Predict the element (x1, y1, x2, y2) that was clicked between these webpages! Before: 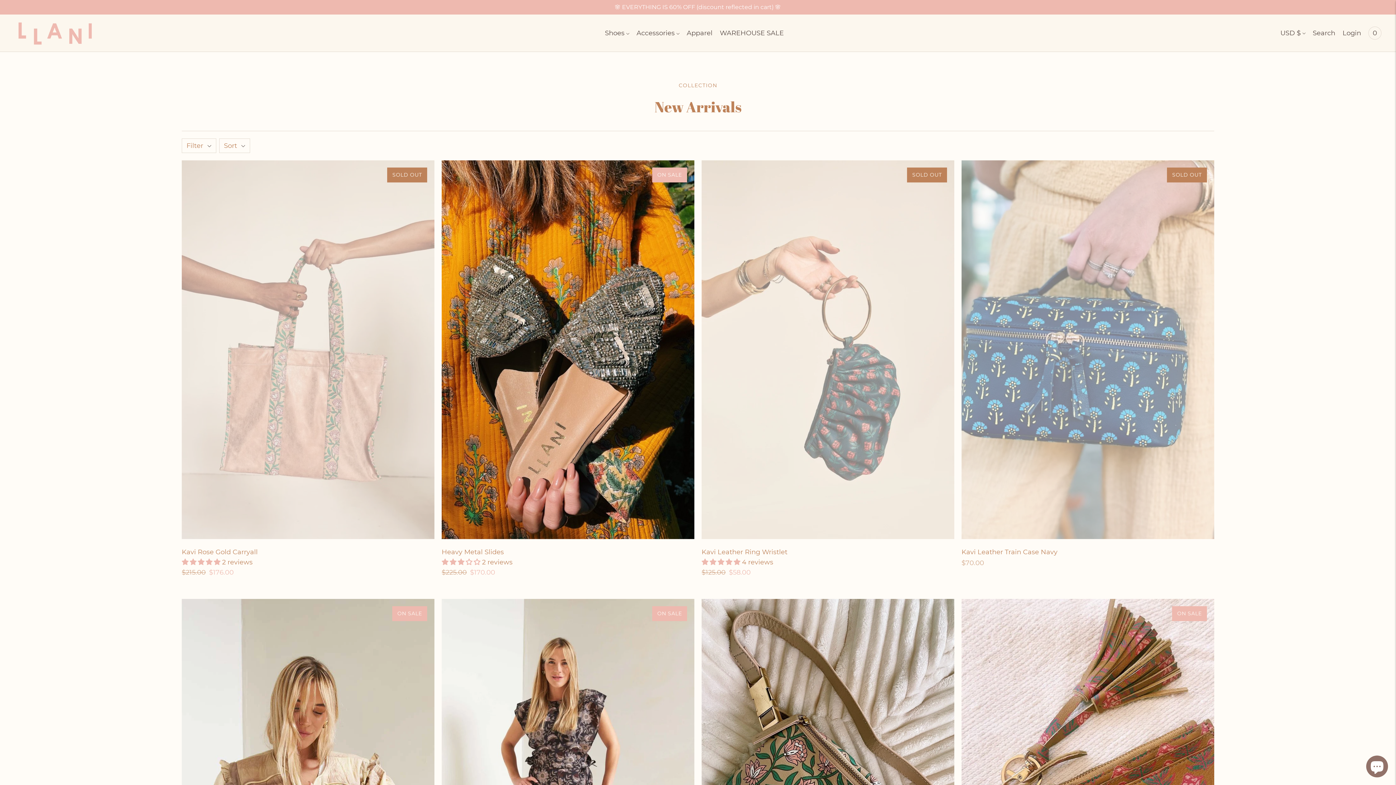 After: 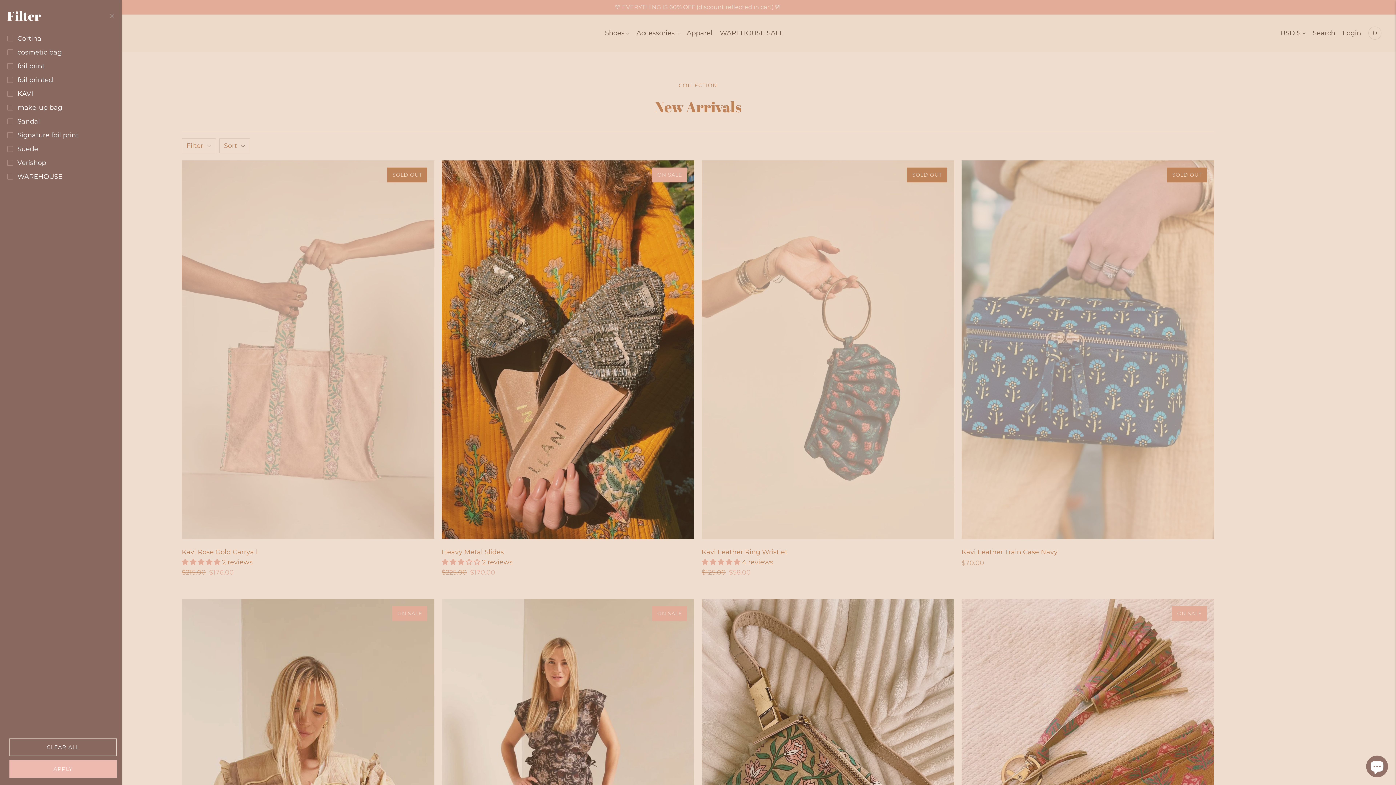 Action: label: Filter bbox: (181, 138, 216, 153)